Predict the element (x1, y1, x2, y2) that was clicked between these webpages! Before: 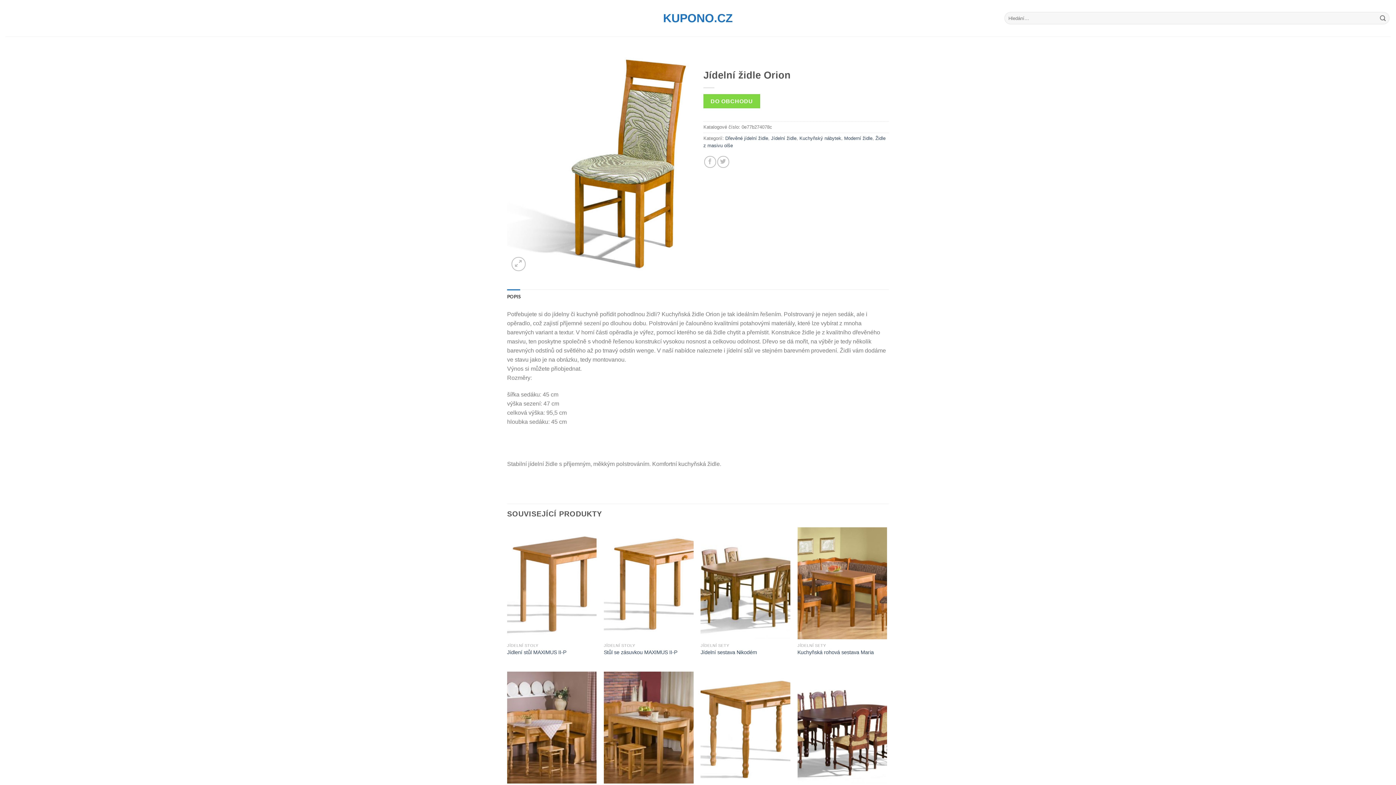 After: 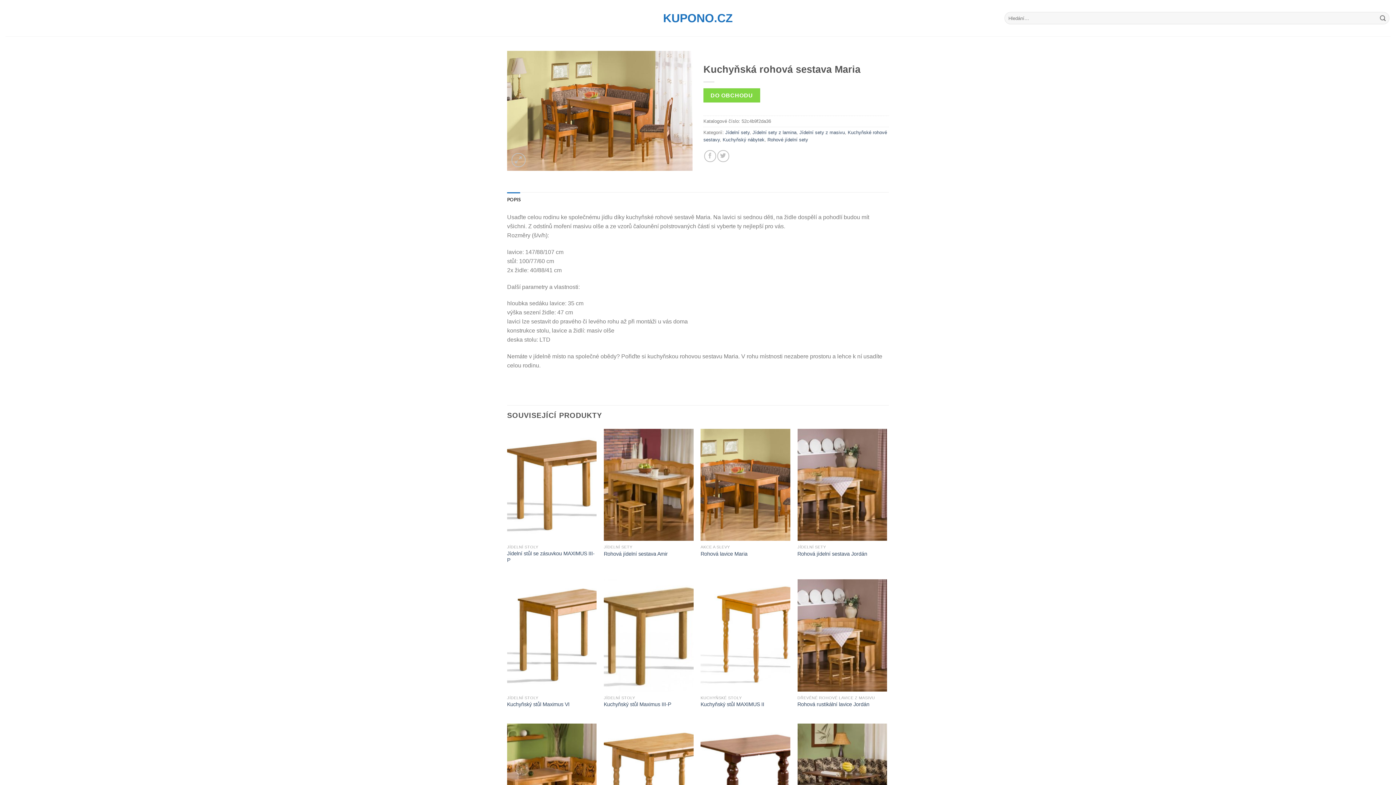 Action: label: Kuchyňská rohová sestava Maria bbox: (797, 649, 874, 655)